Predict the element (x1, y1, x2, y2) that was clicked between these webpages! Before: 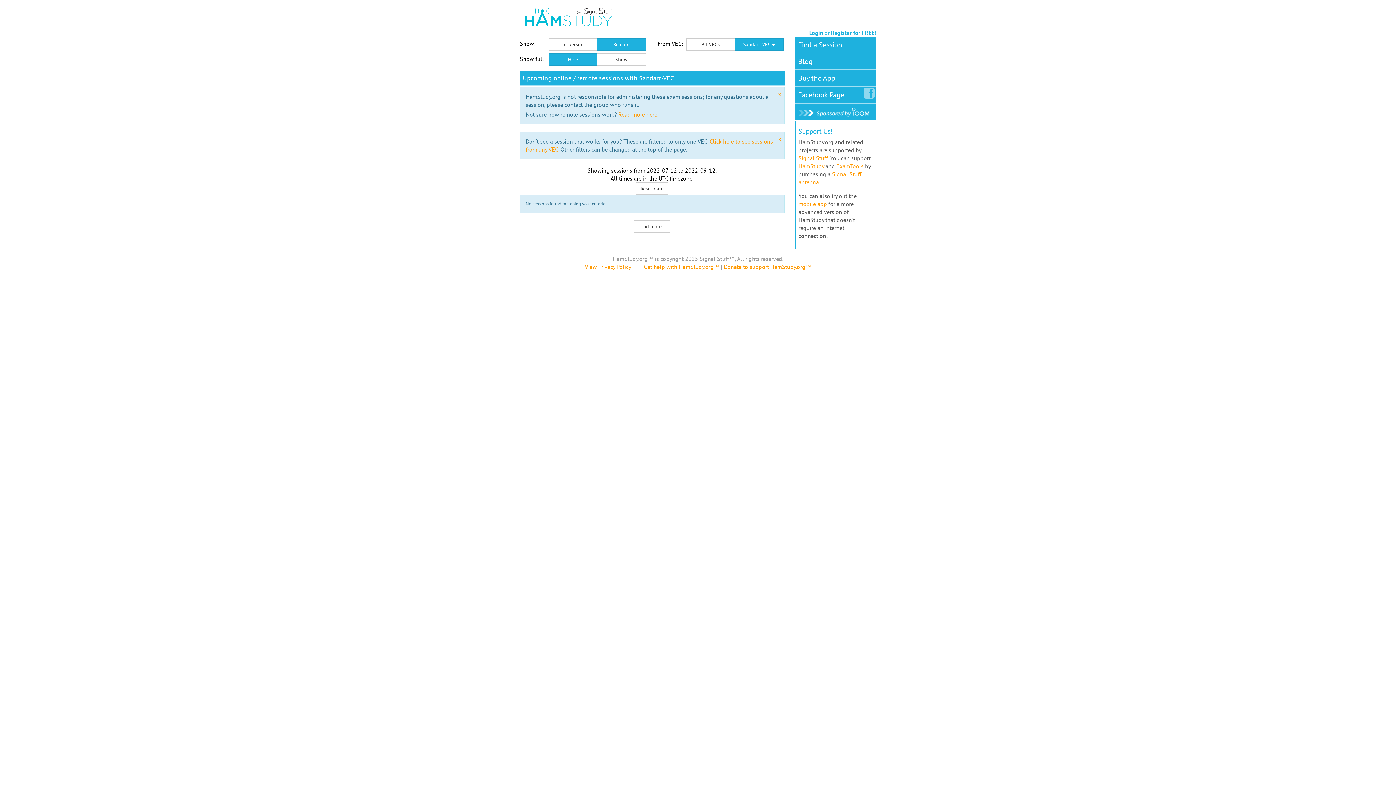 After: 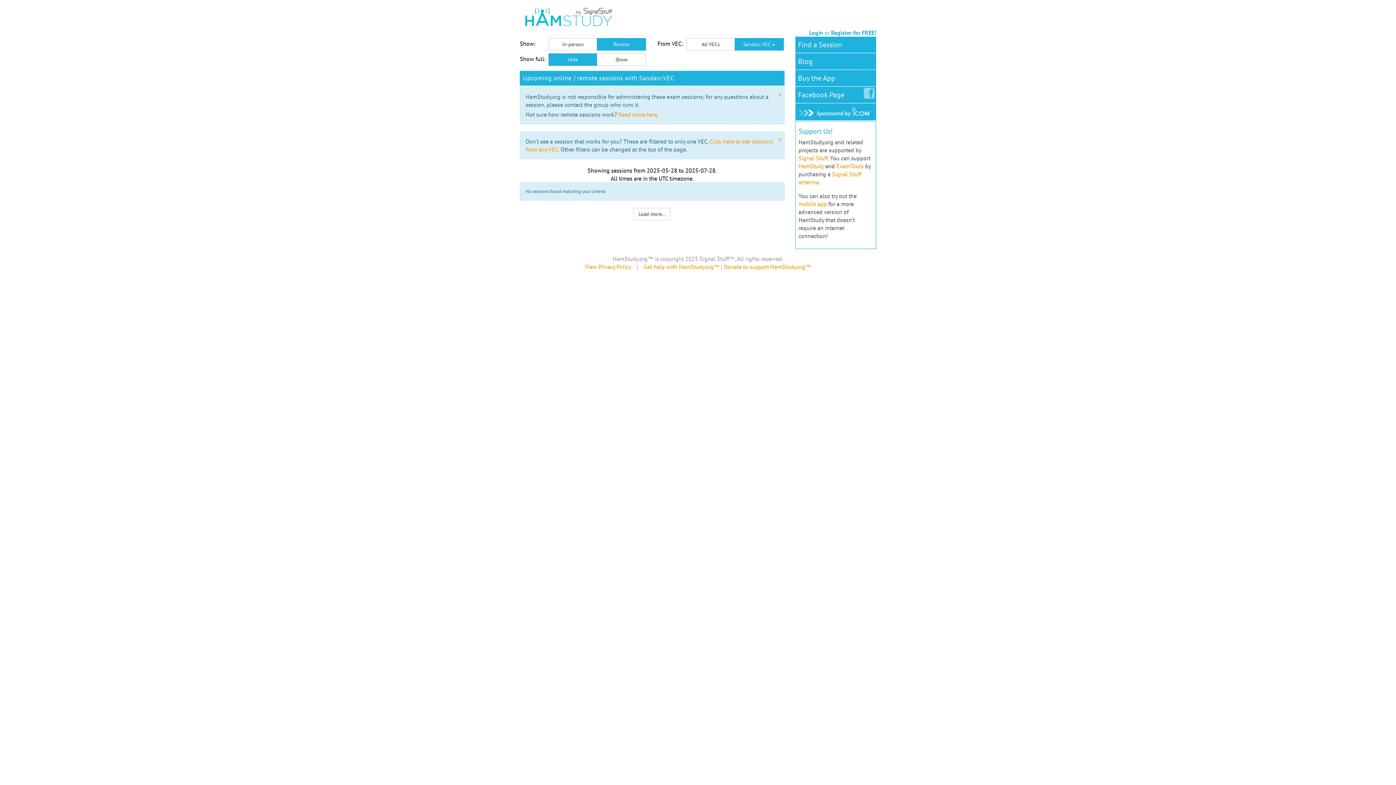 Action: label: Reset date bbox: (636, 182, 668, 194)